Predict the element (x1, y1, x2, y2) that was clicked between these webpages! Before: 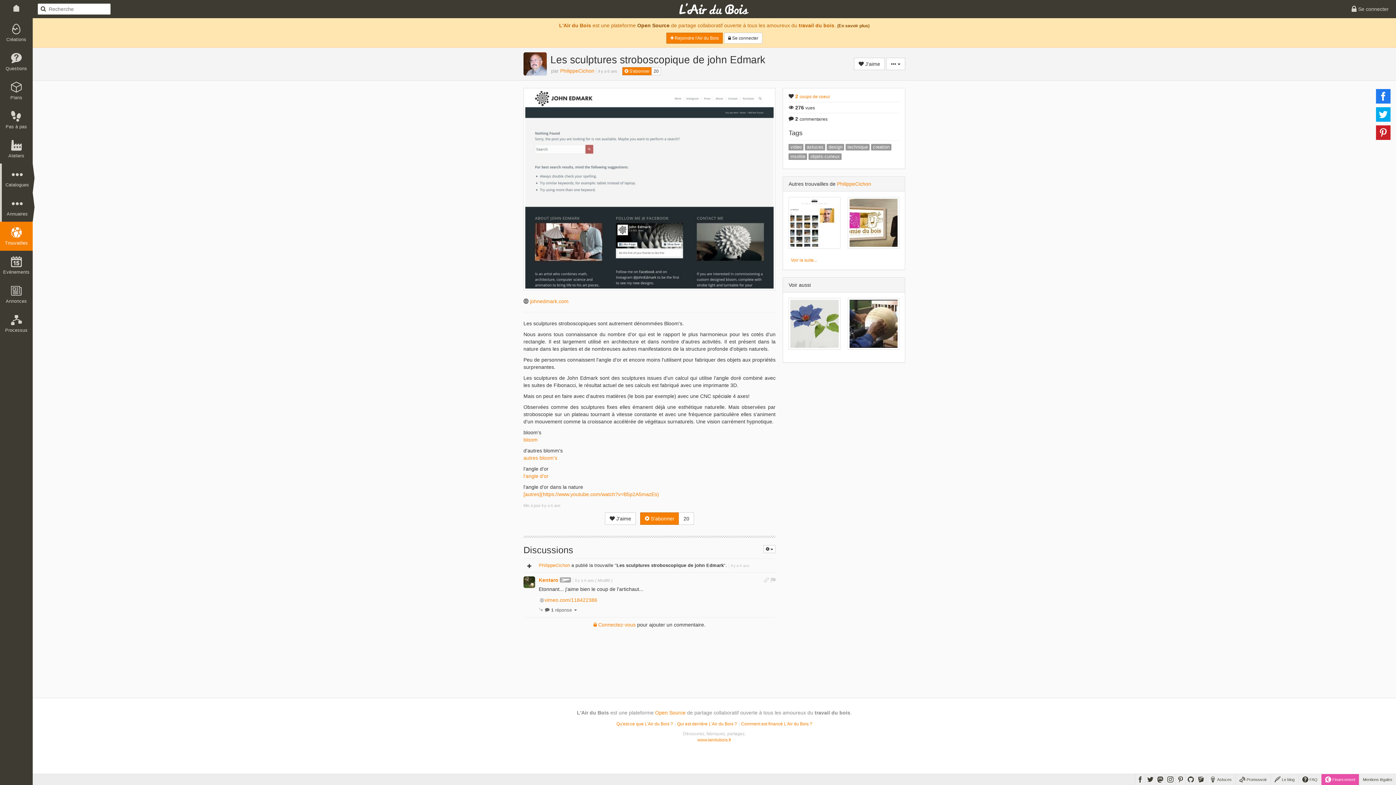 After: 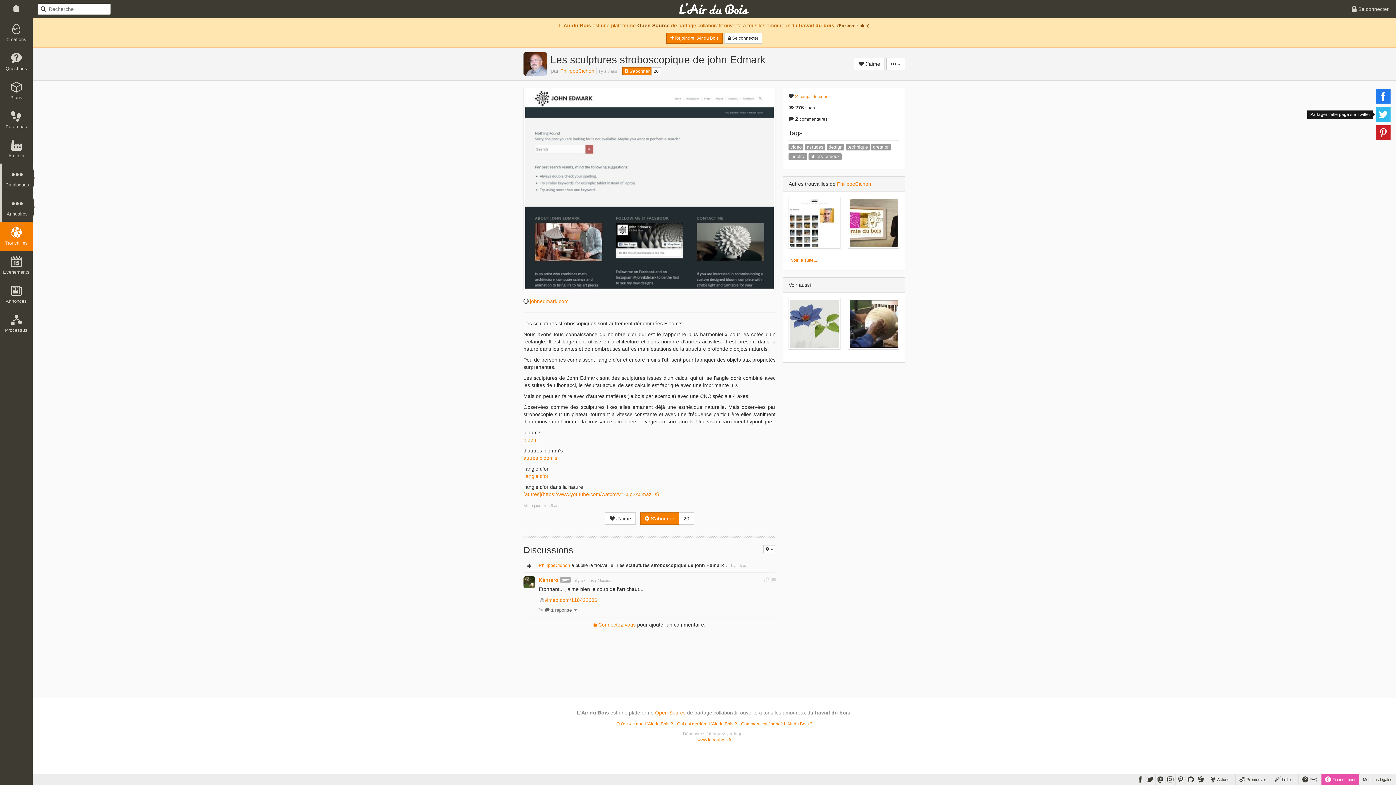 Action: bbox: (1376, 107, 1390, 121)